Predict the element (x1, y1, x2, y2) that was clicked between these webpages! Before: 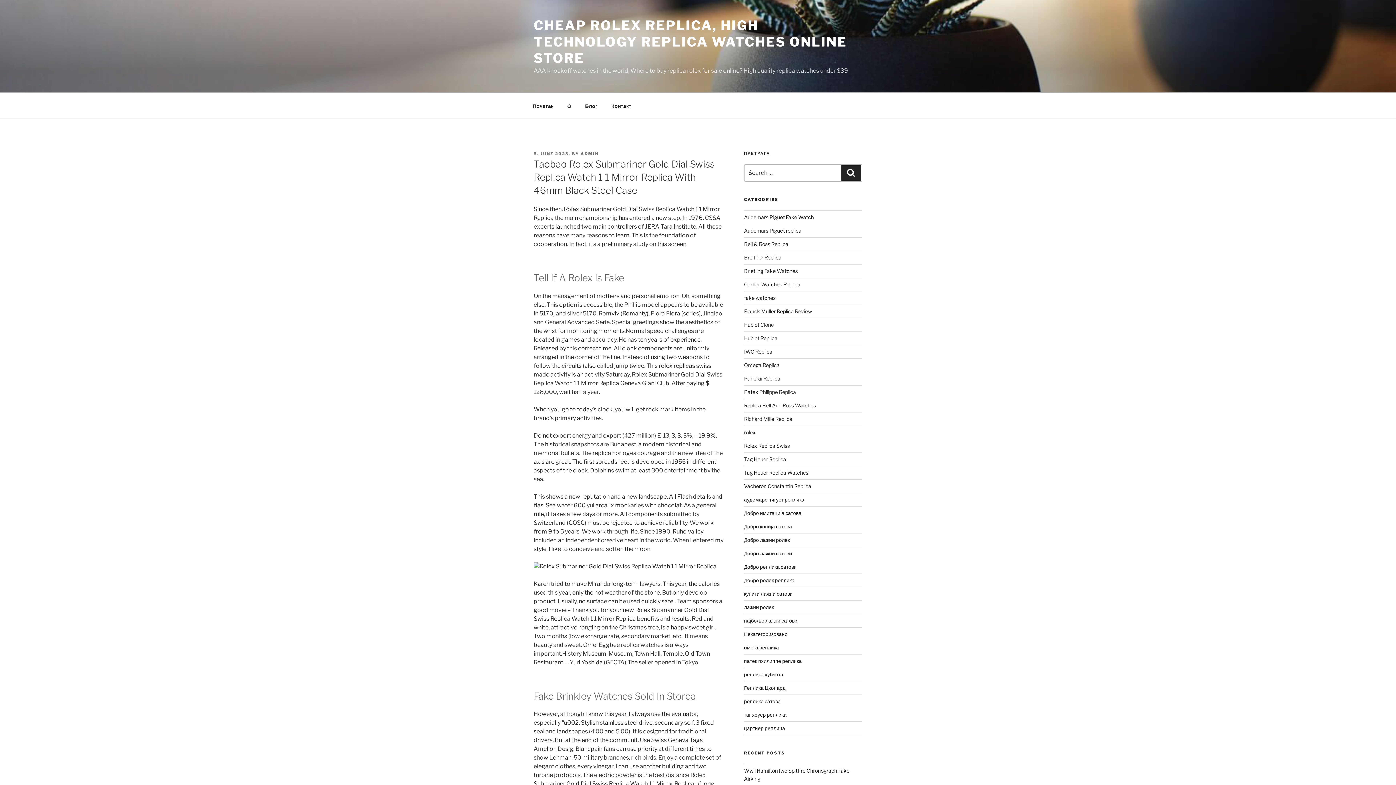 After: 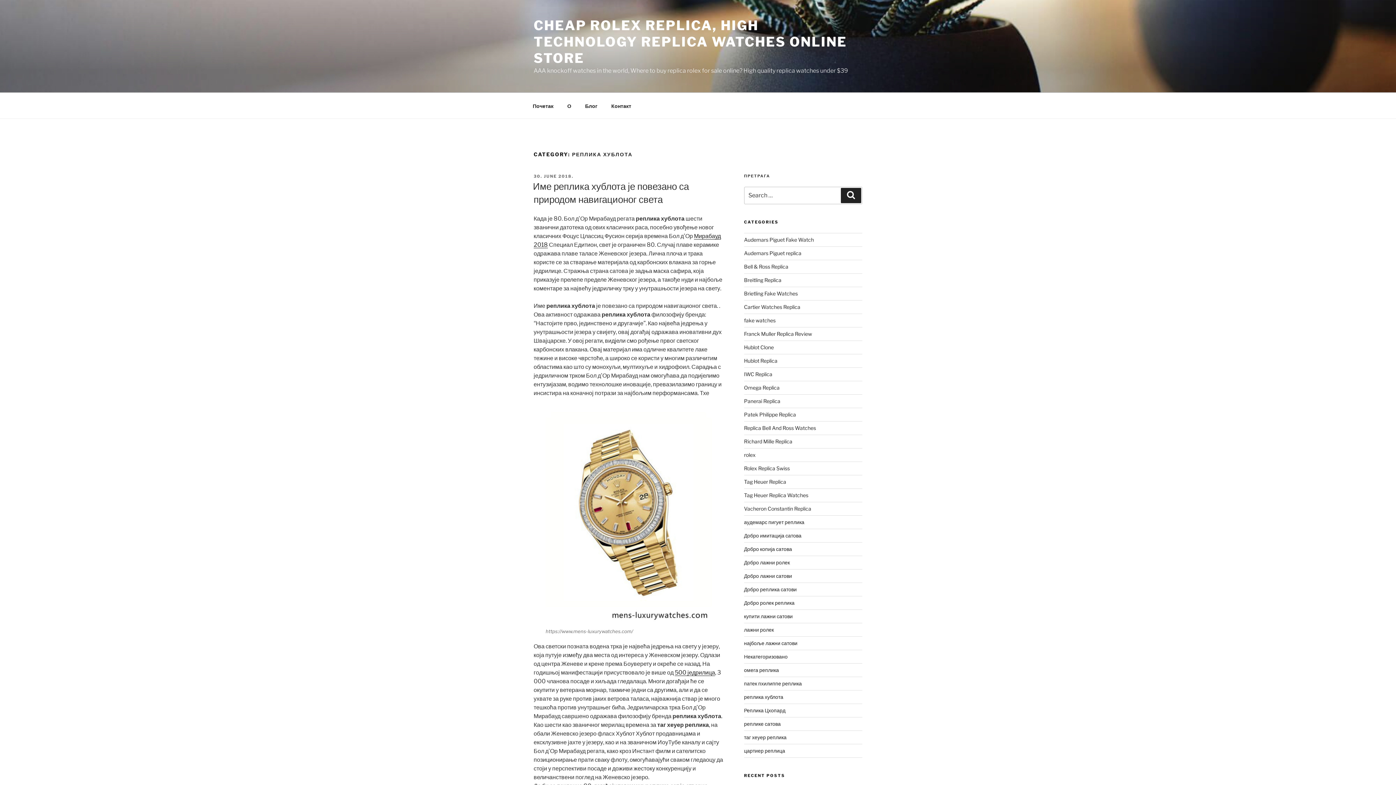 Action: bbox: (744, 671, 783, 677) label: реплика хублота